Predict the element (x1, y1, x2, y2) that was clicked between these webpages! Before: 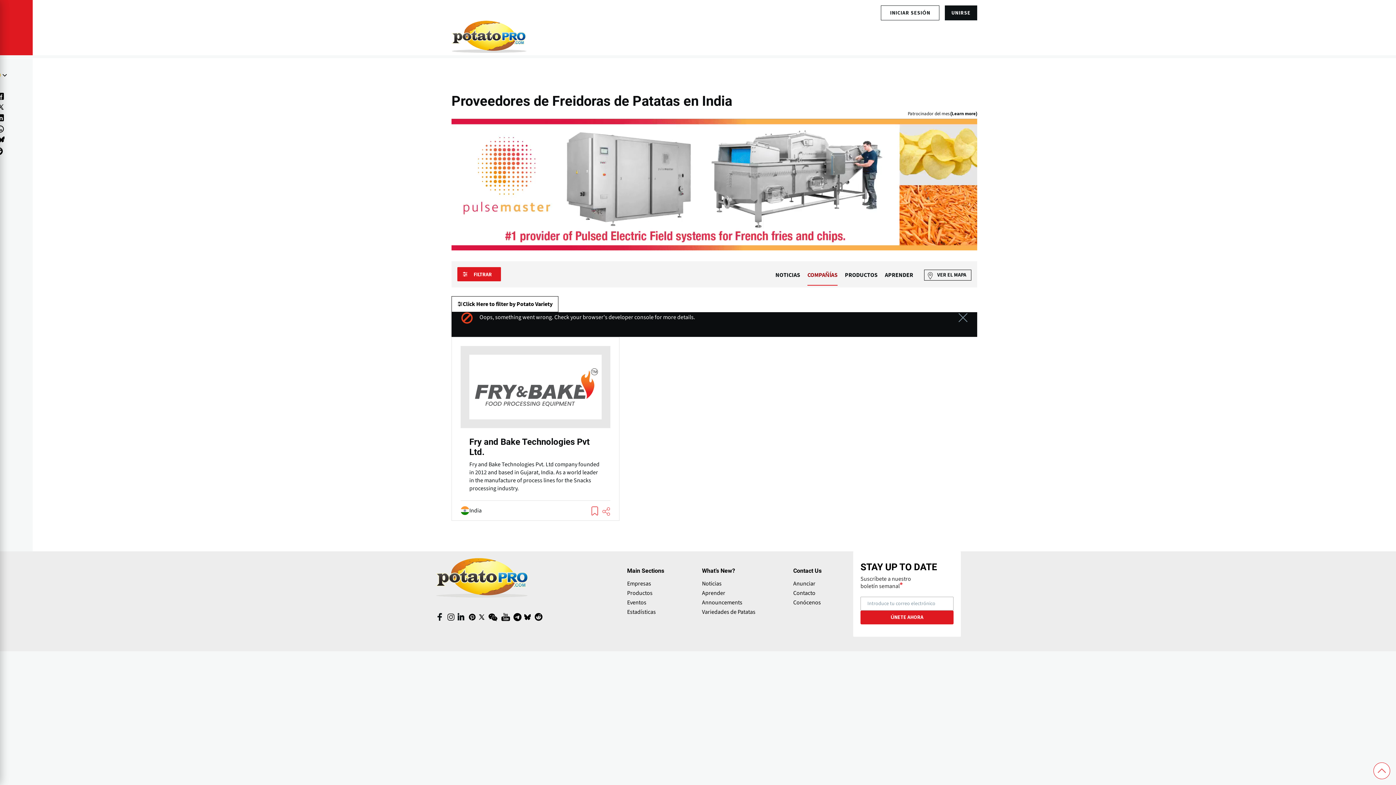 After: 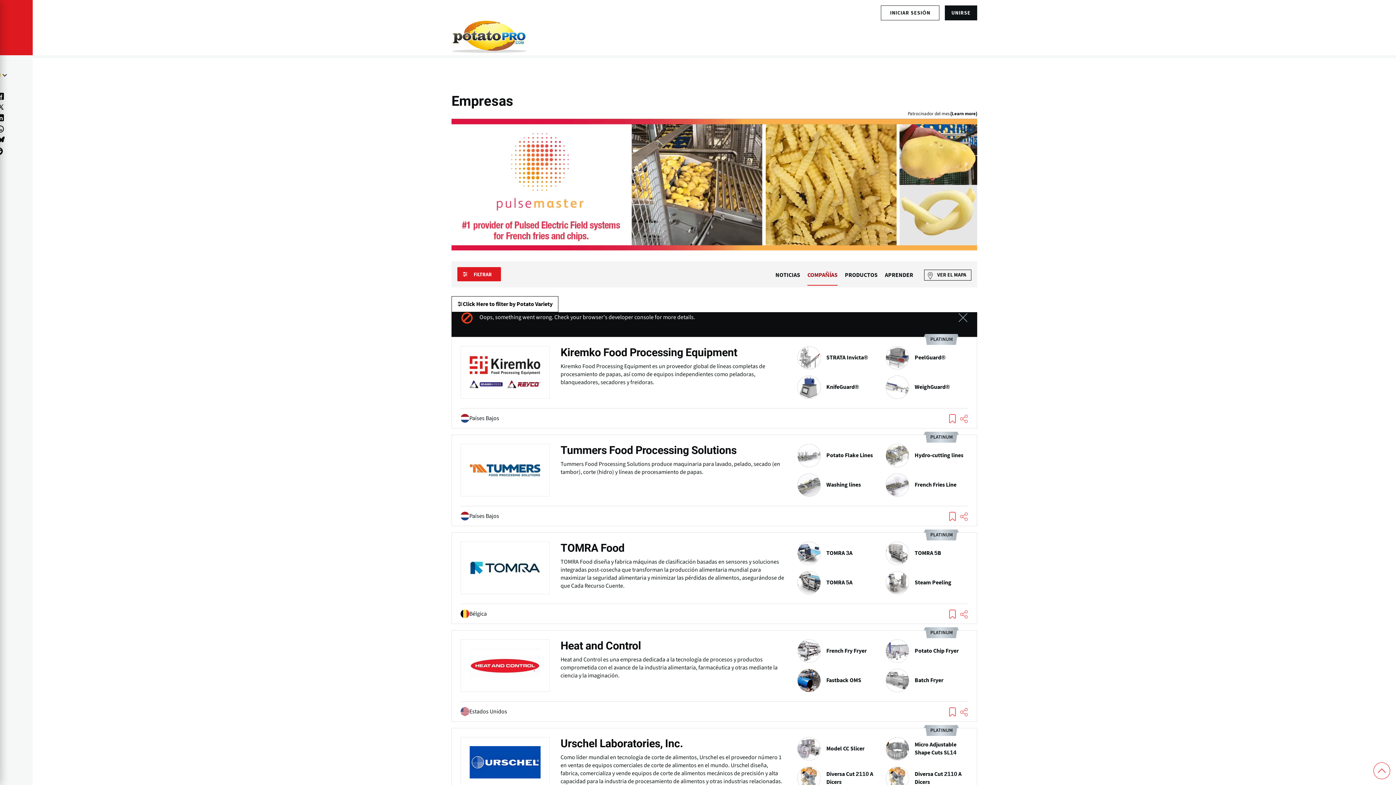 Action: label: Empresas bbox: (627, 580, 651, 588)